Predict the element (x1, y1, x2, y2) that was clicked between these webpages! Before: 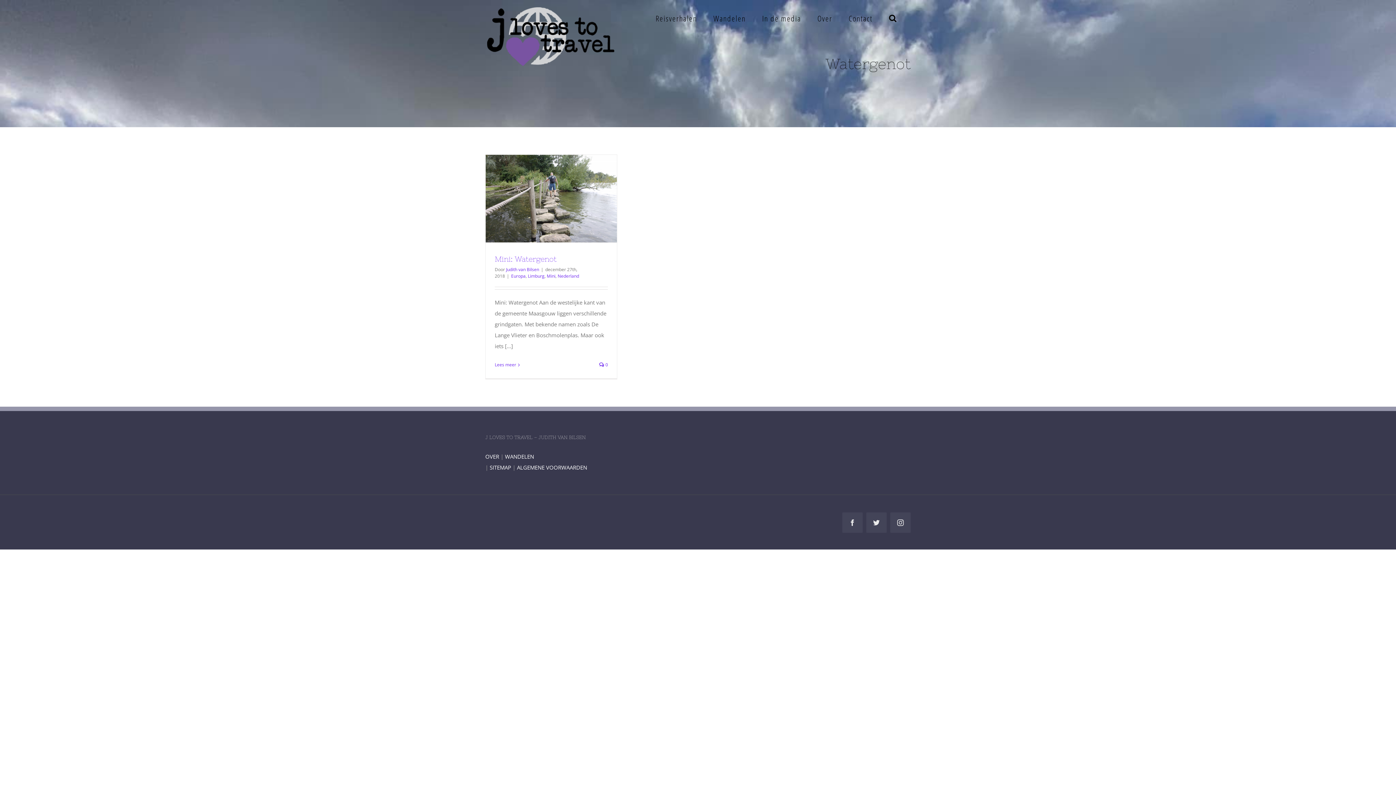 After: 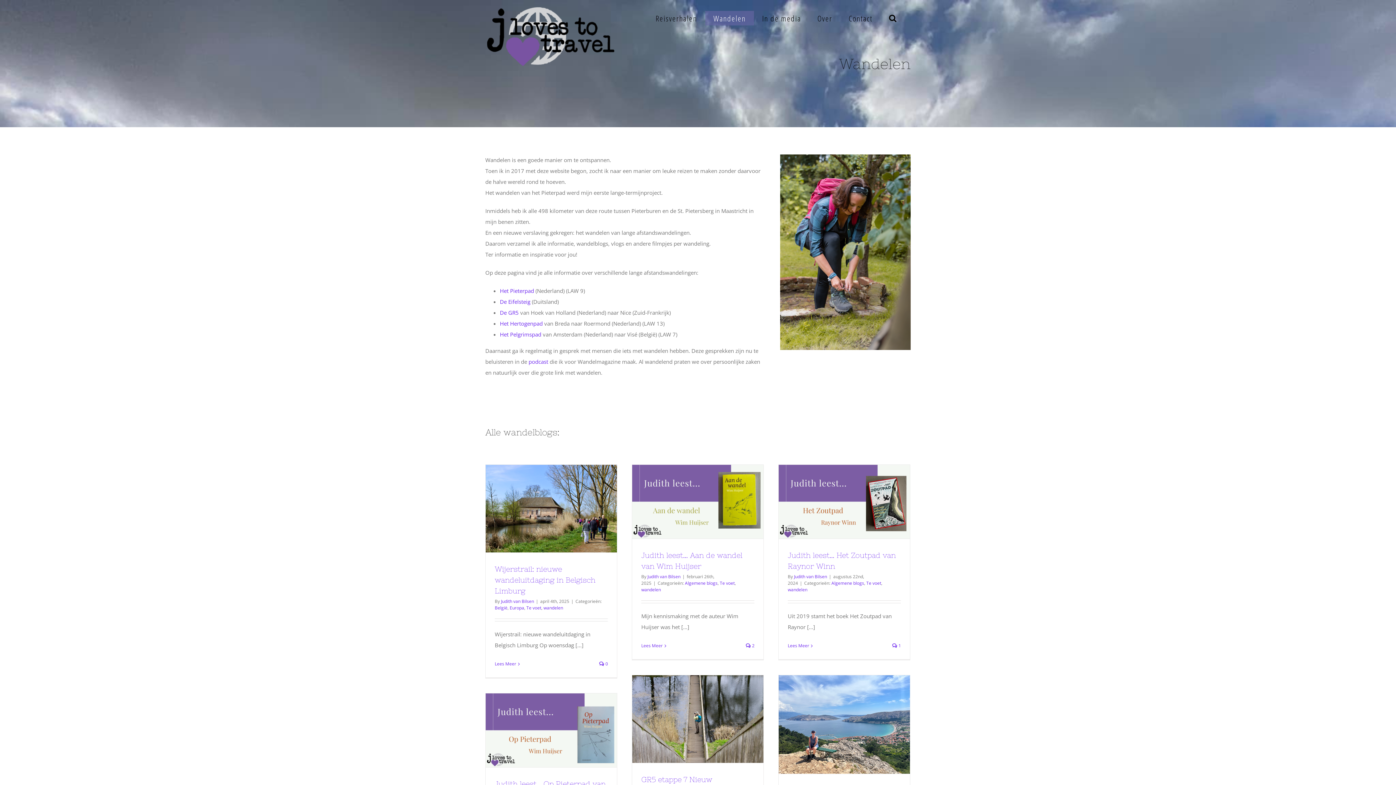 Action: bbox: (705, 10, 754, 25) label: Wandelen